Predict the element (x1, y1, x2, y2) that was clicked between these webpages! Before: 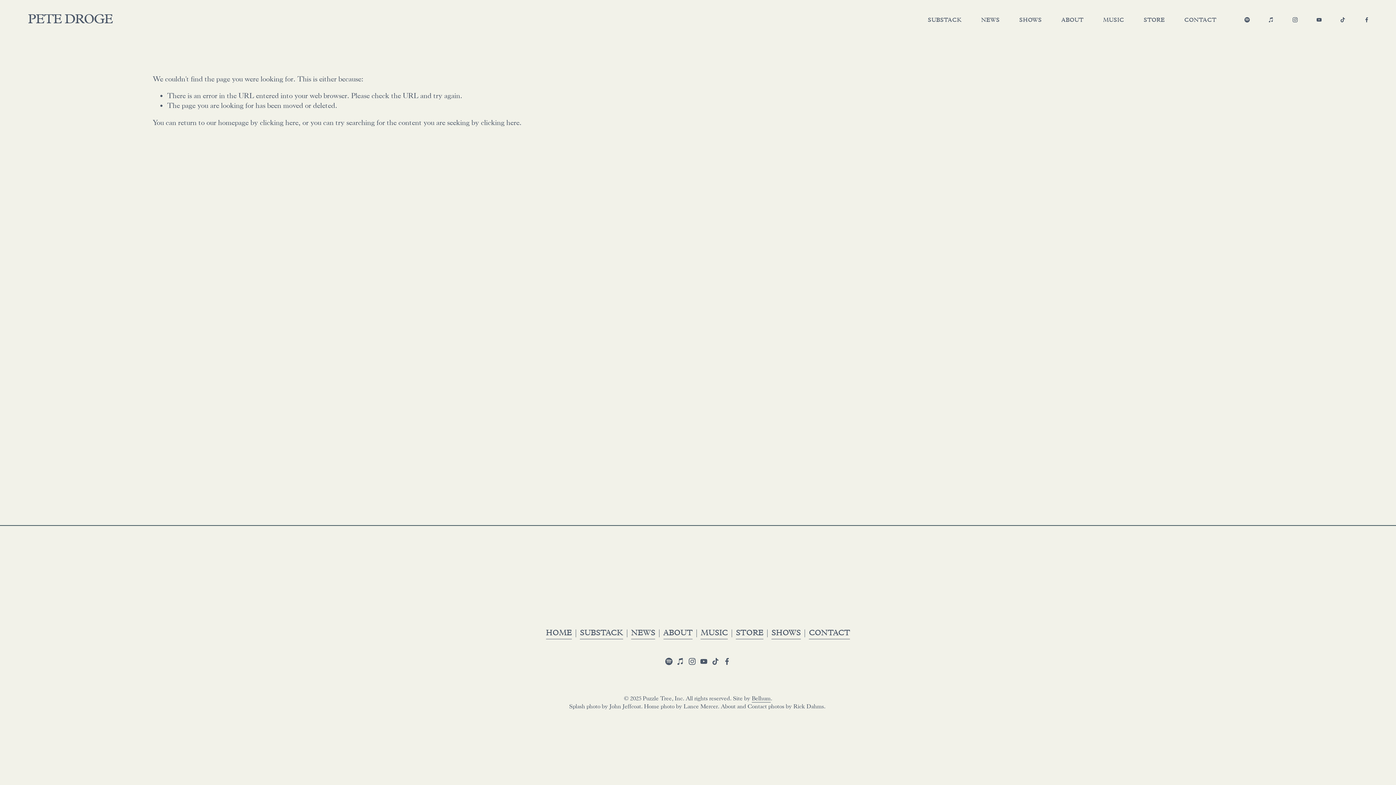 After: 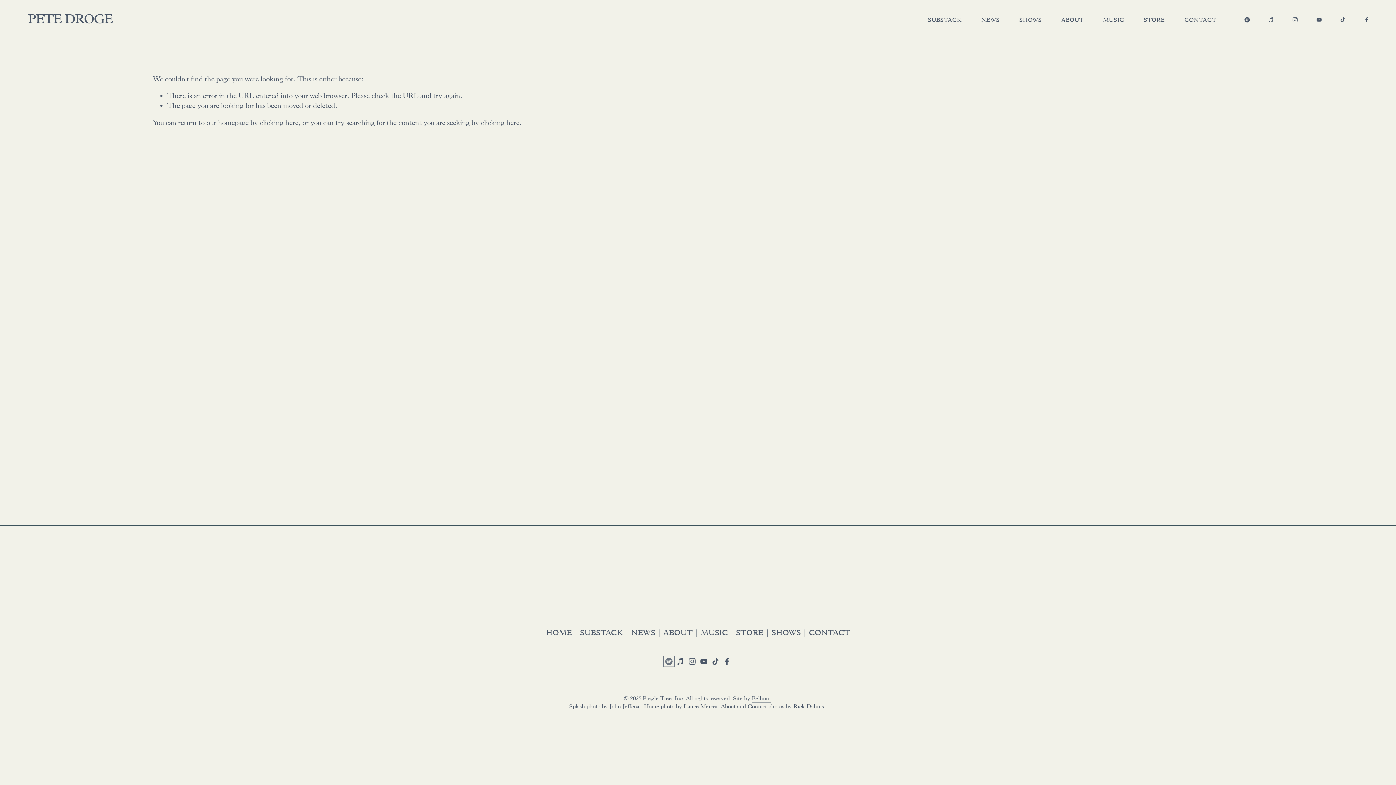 Action: bbox: (665, 658, 672, 665) label: Spotify